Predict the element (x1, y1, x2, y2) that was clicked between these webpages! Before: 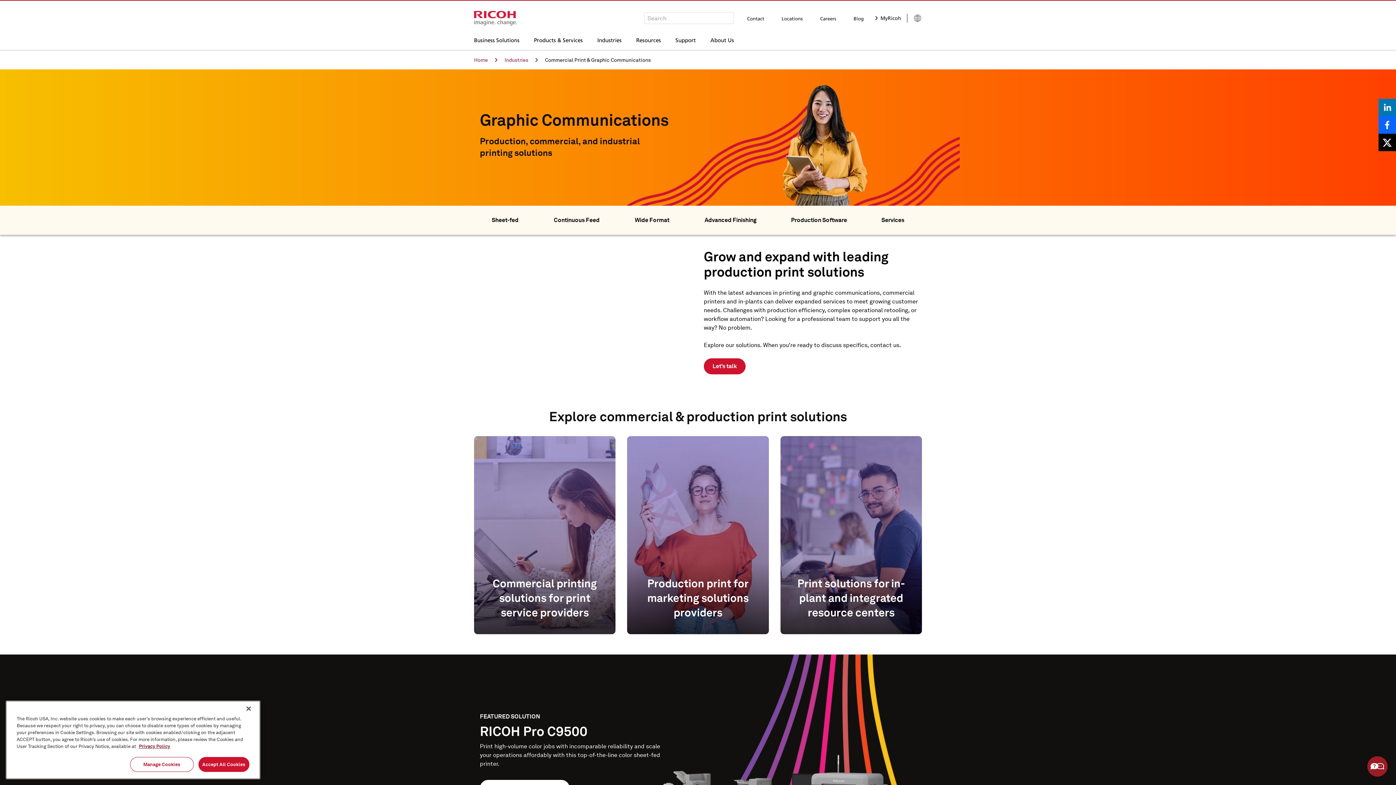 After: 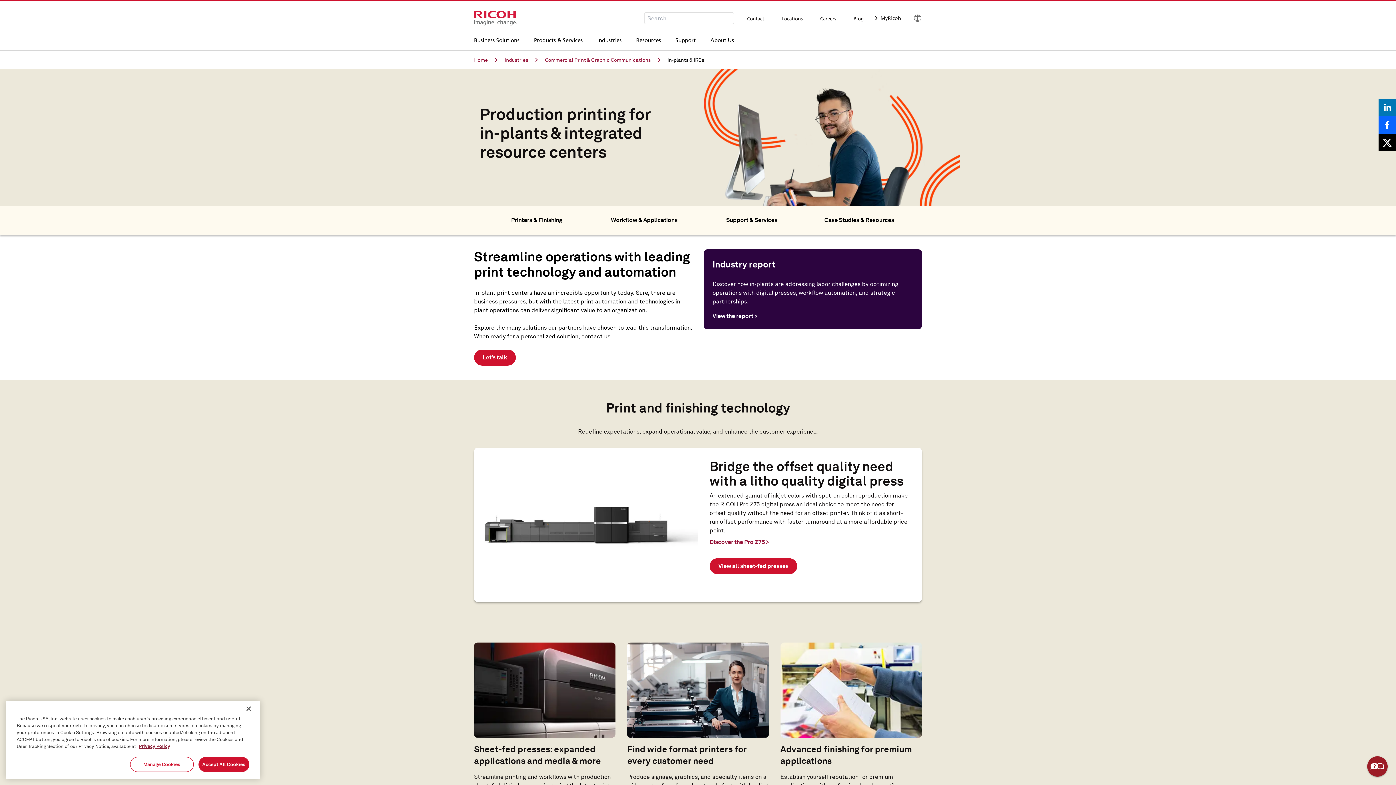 Action: label: Print solutions for in-plant and integrated resource centers bbox: (780, 436, 922, 634)